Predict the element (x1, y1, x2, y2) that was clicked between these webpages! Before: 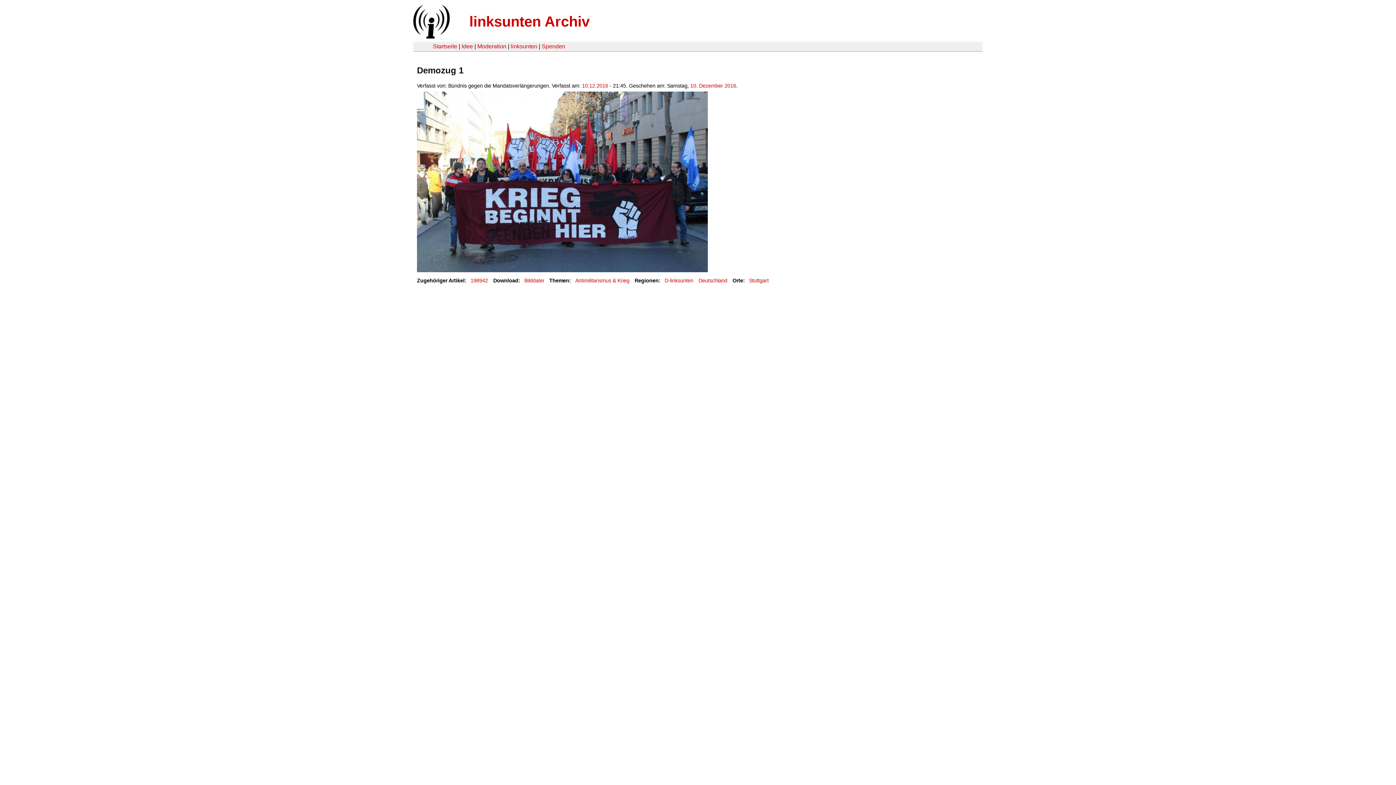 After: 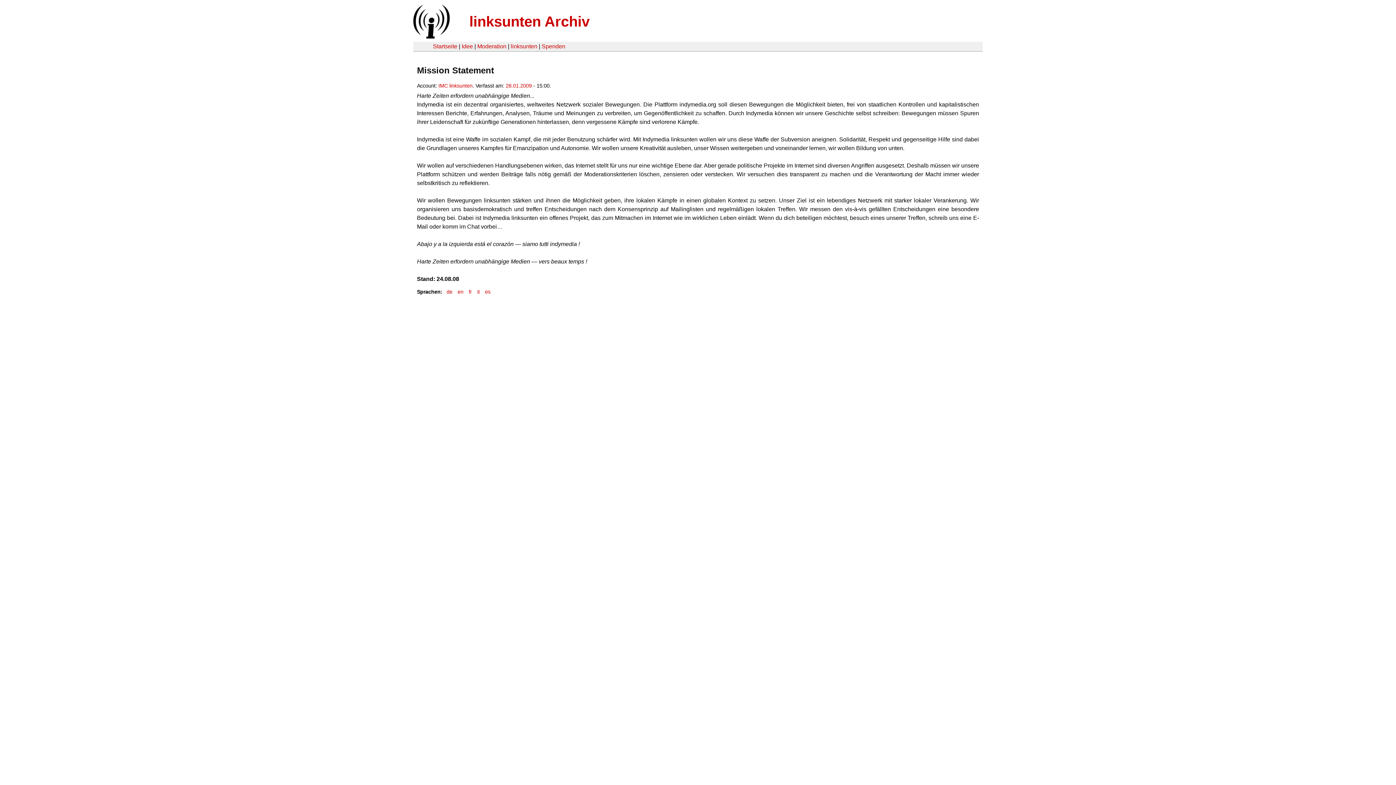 Action: bbox: (461, 43, 473, 49) label: Idee